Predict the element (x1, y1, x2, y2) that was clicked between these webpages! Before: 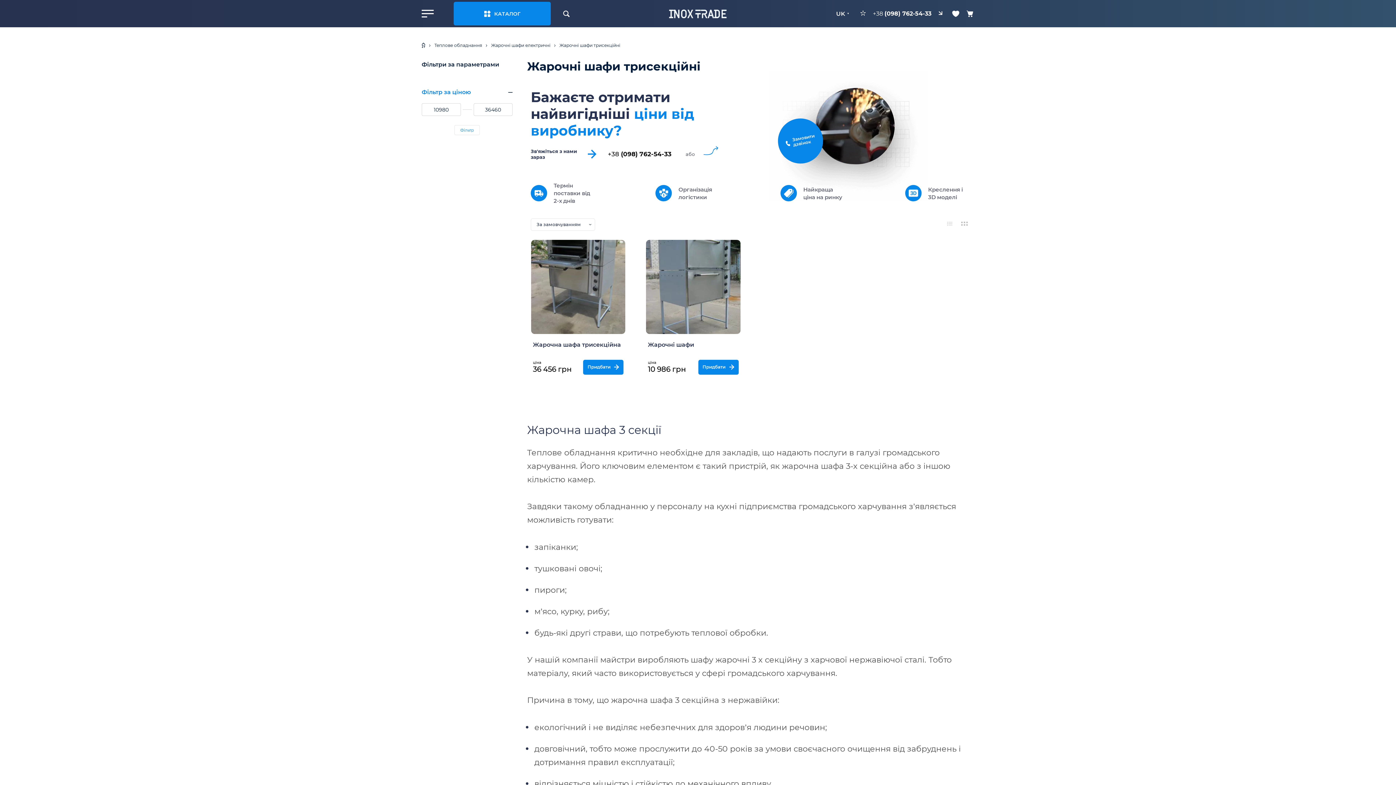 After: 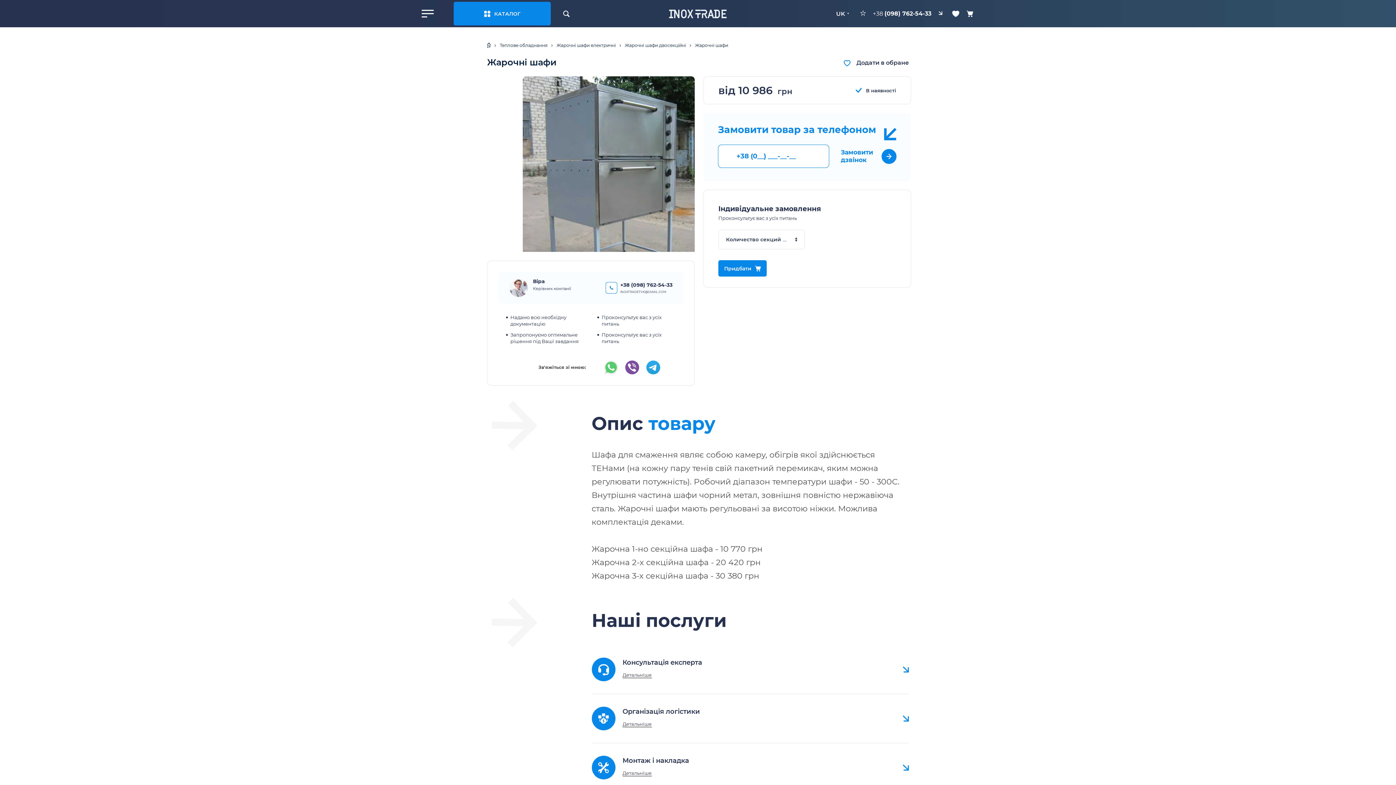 Action: bbox: (646, 239, 740, 334)